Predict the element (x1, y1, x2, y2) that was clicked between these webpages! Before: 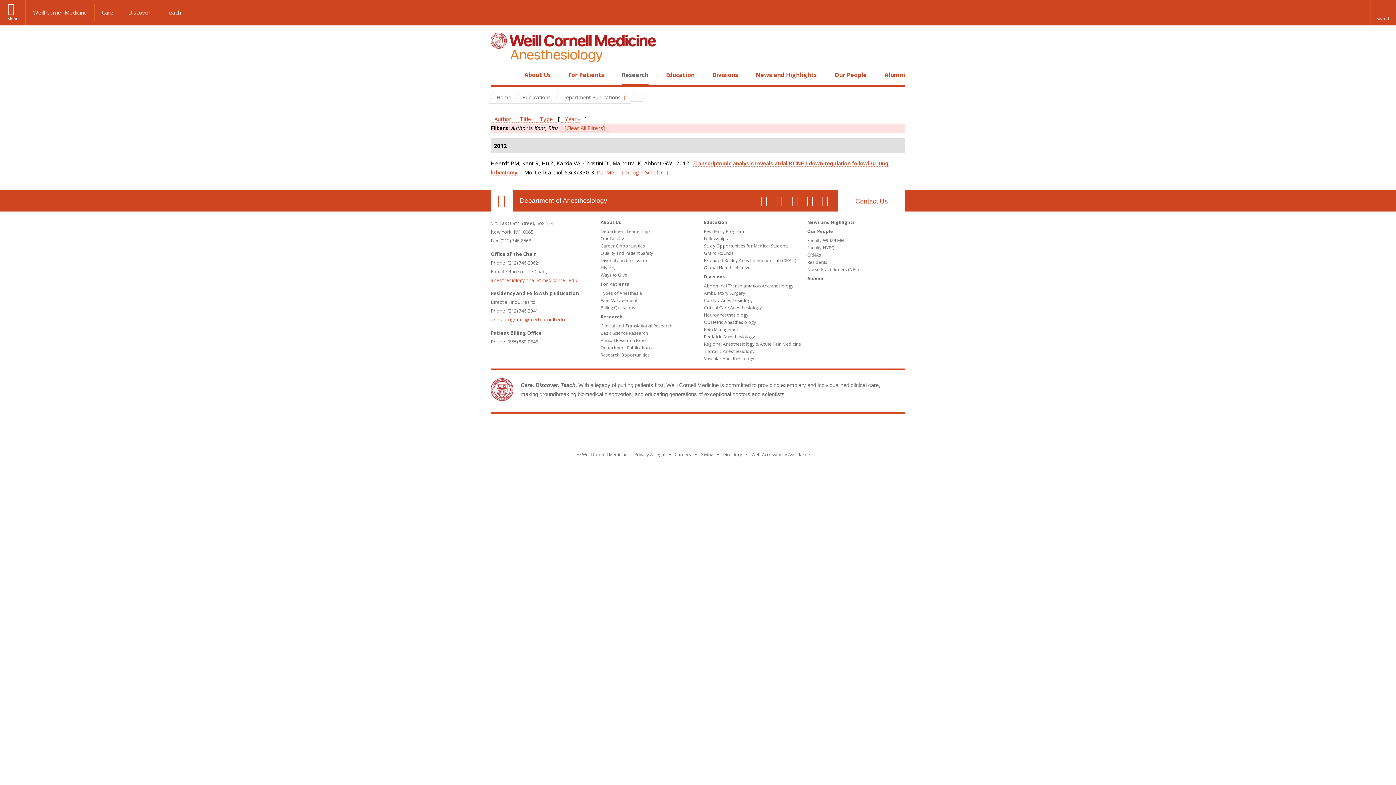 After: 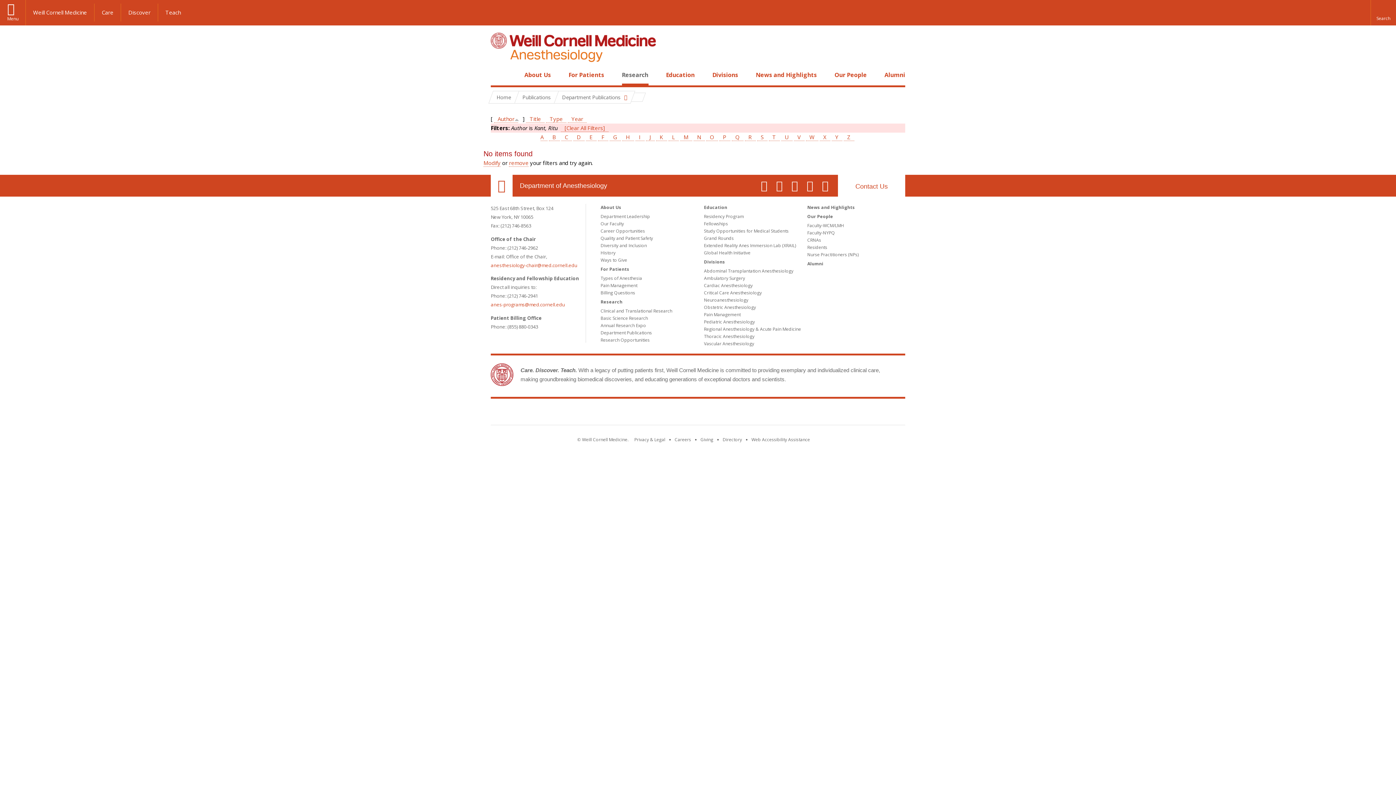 Action: bbox: (490, 115, 514, 122) label: Author